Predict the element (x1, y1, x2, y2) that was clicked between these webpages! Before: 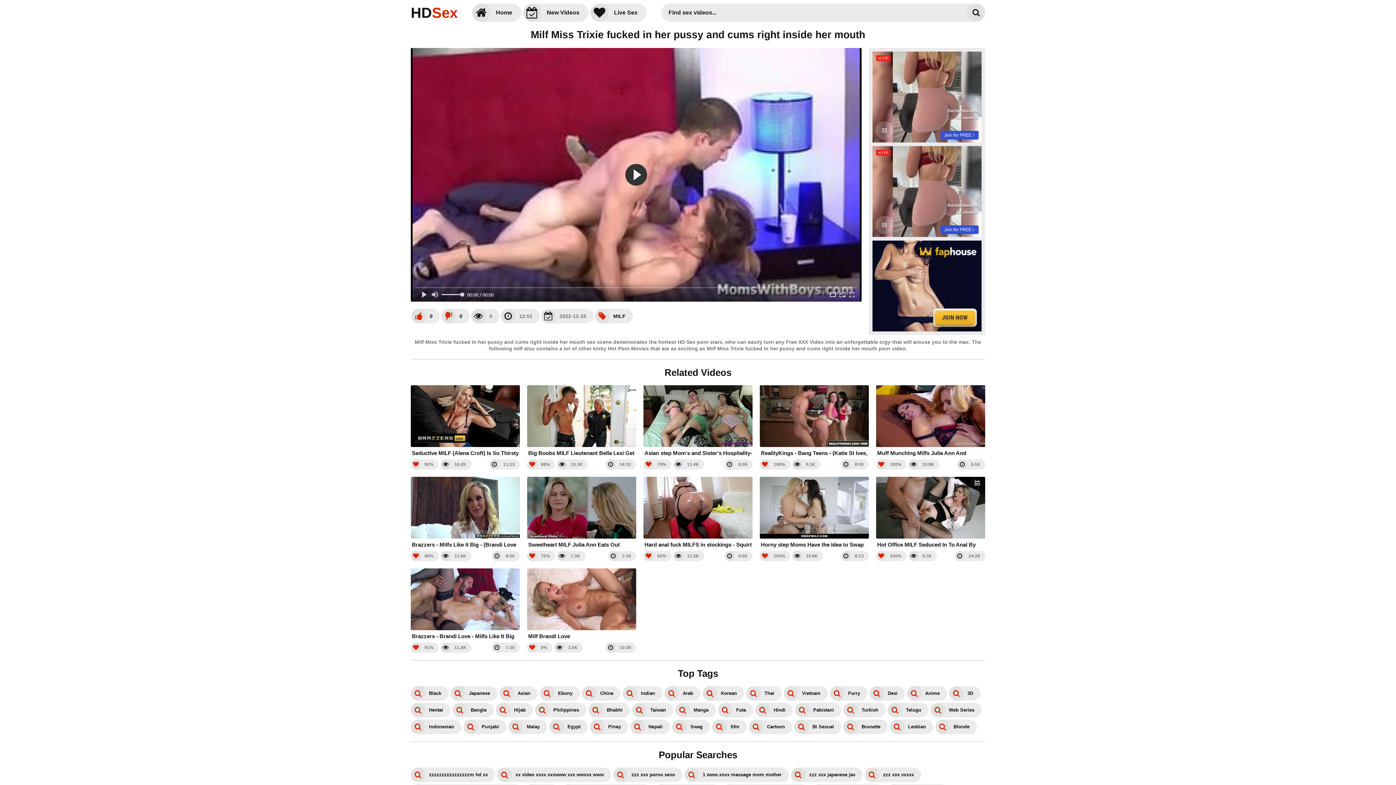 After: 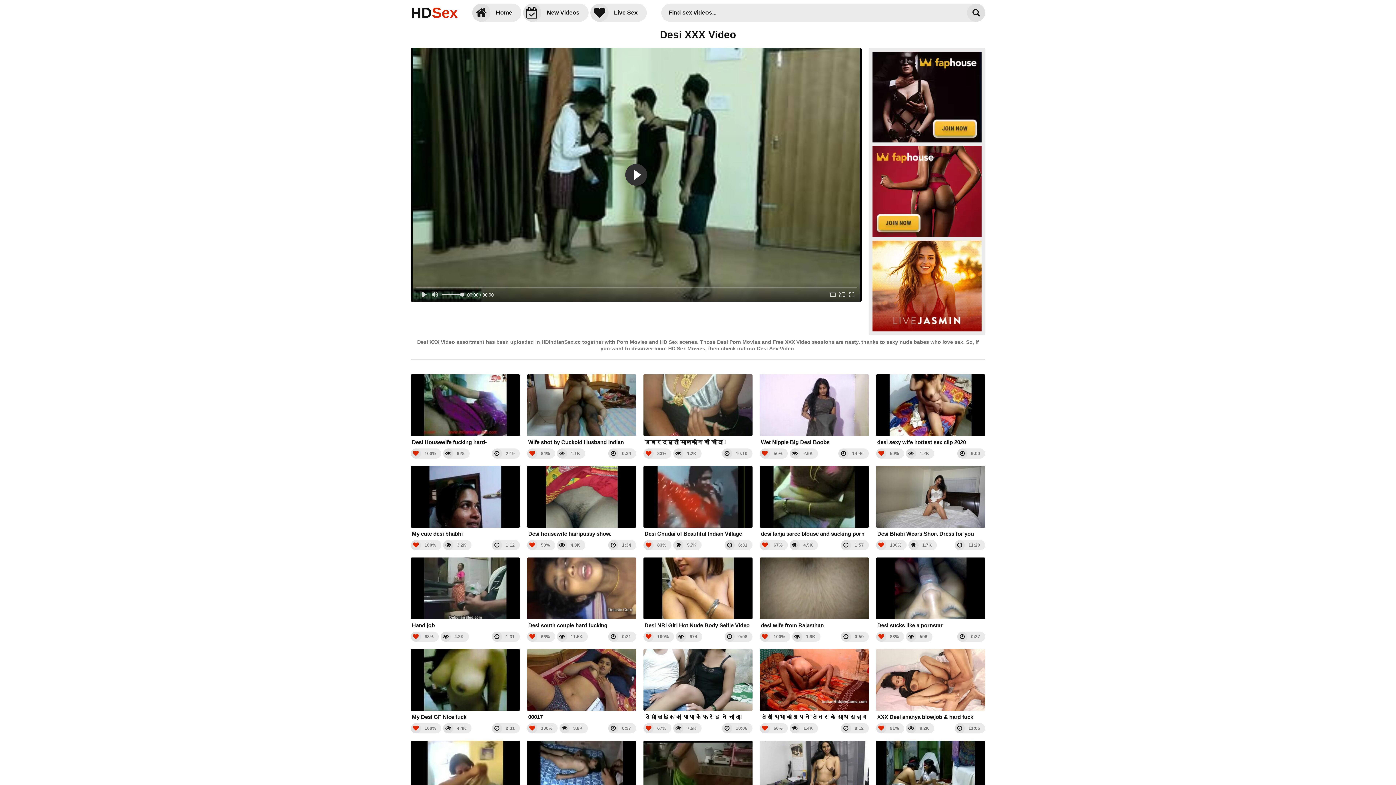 Action: bbox: (869, 686, 905, 701) label: Desi